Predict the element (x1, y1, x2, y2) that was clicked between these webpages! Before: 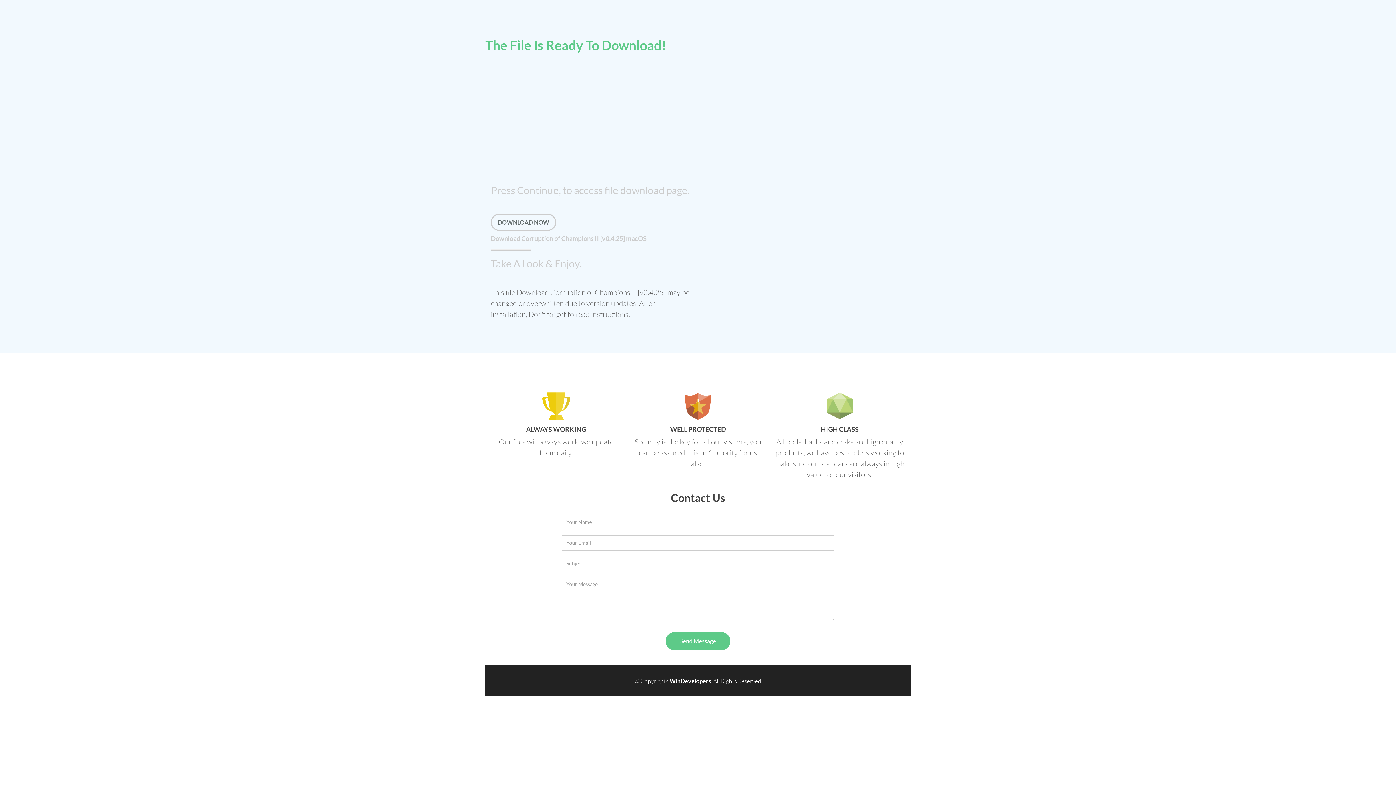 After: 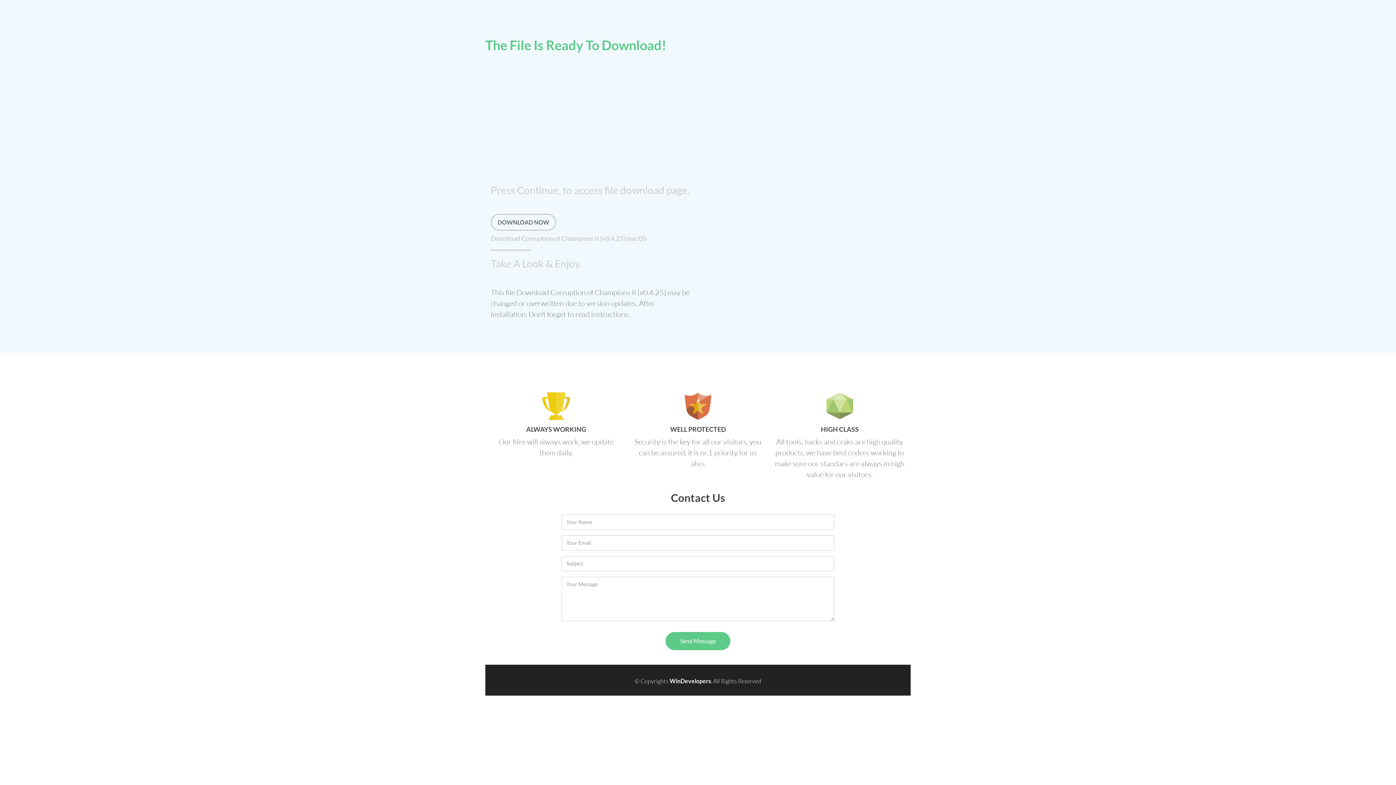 Action: label: DOWNLOAD NOW bbox: (490, 213, 692, 230)